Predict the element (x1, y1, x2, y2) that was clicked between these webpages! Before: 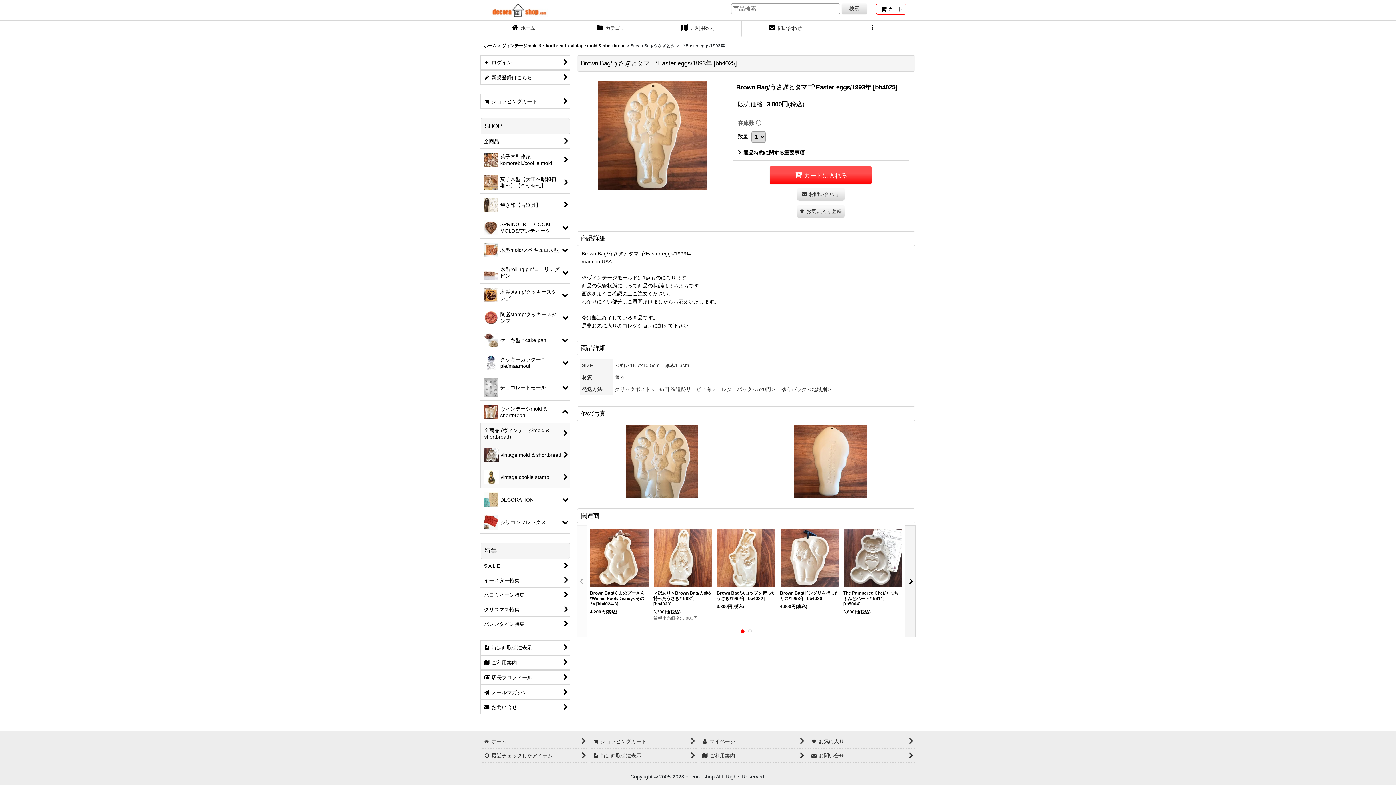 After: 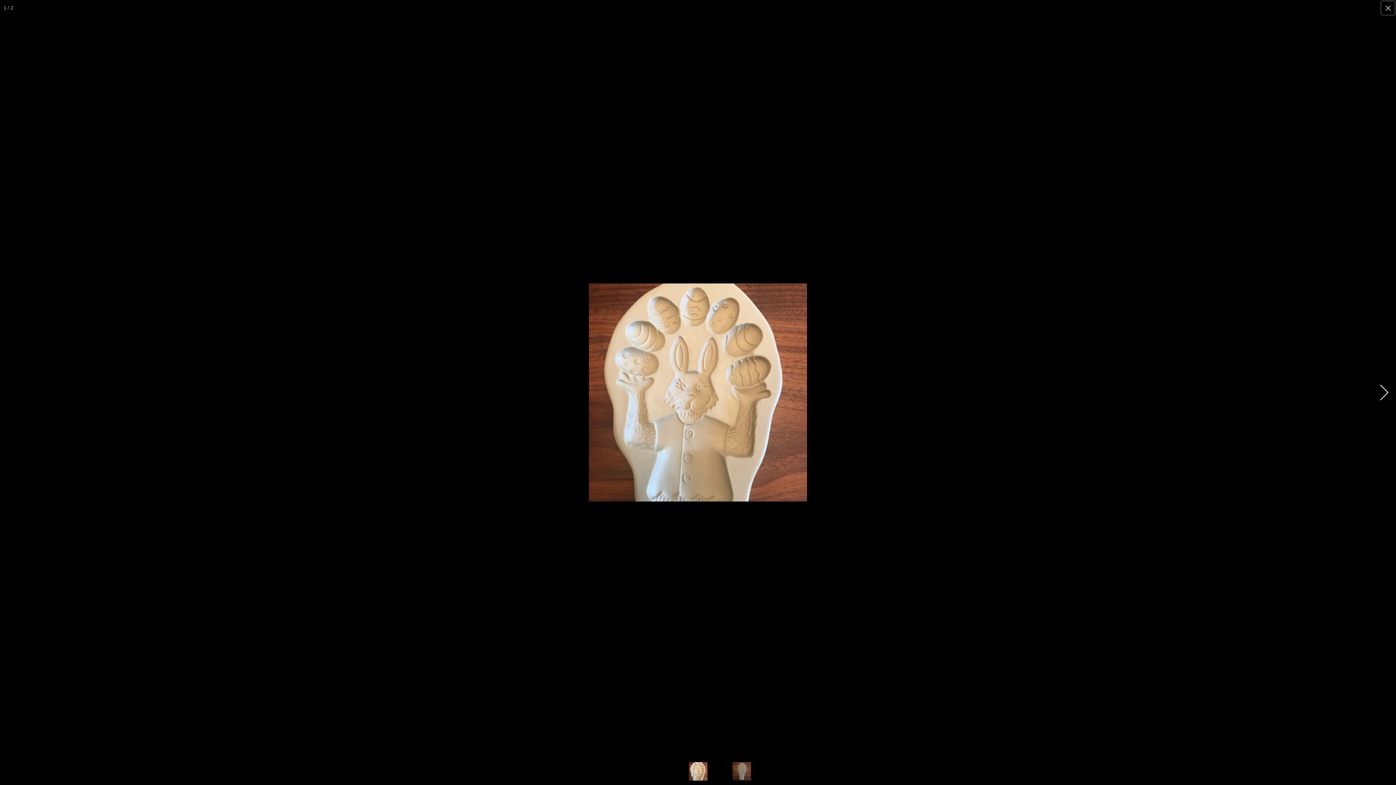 Action: bbox: (625, 458, 698, 463)